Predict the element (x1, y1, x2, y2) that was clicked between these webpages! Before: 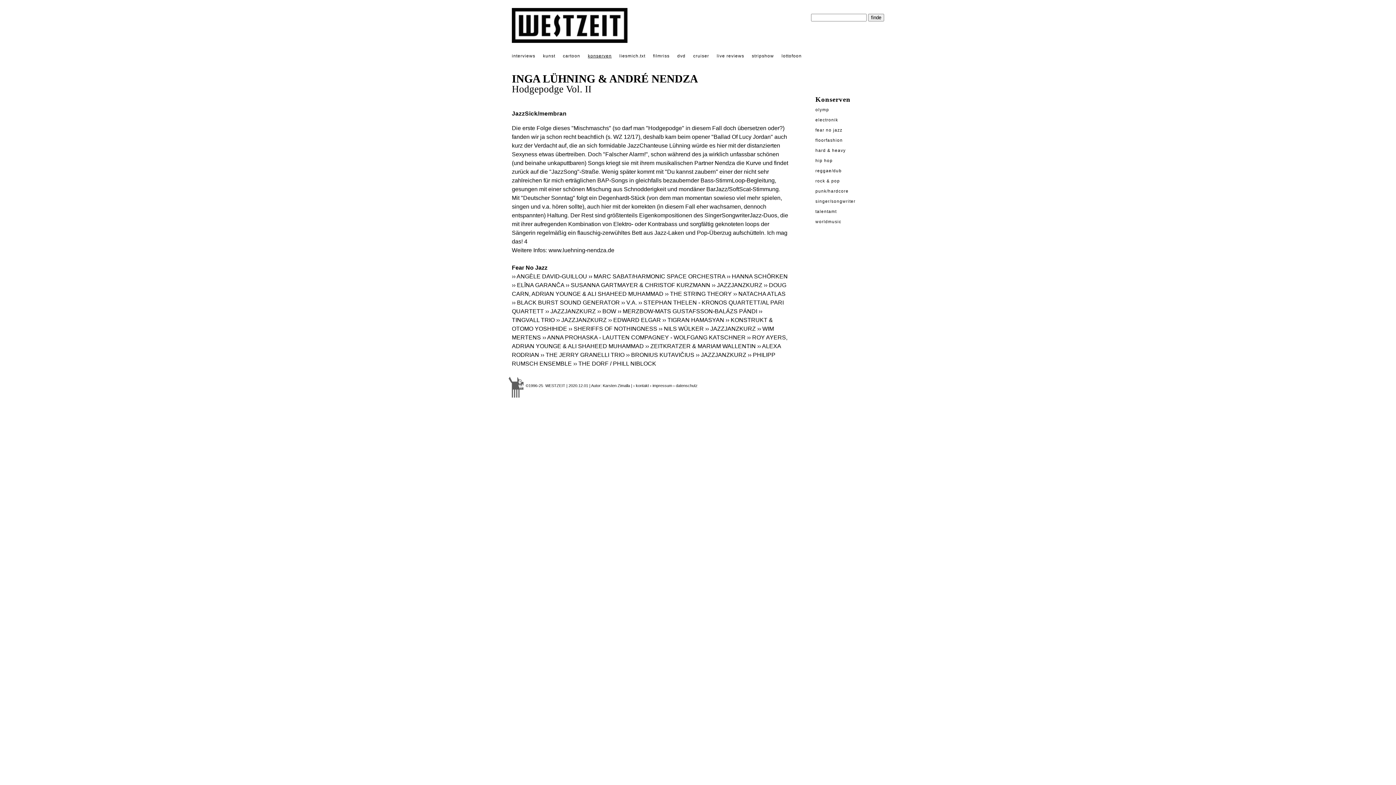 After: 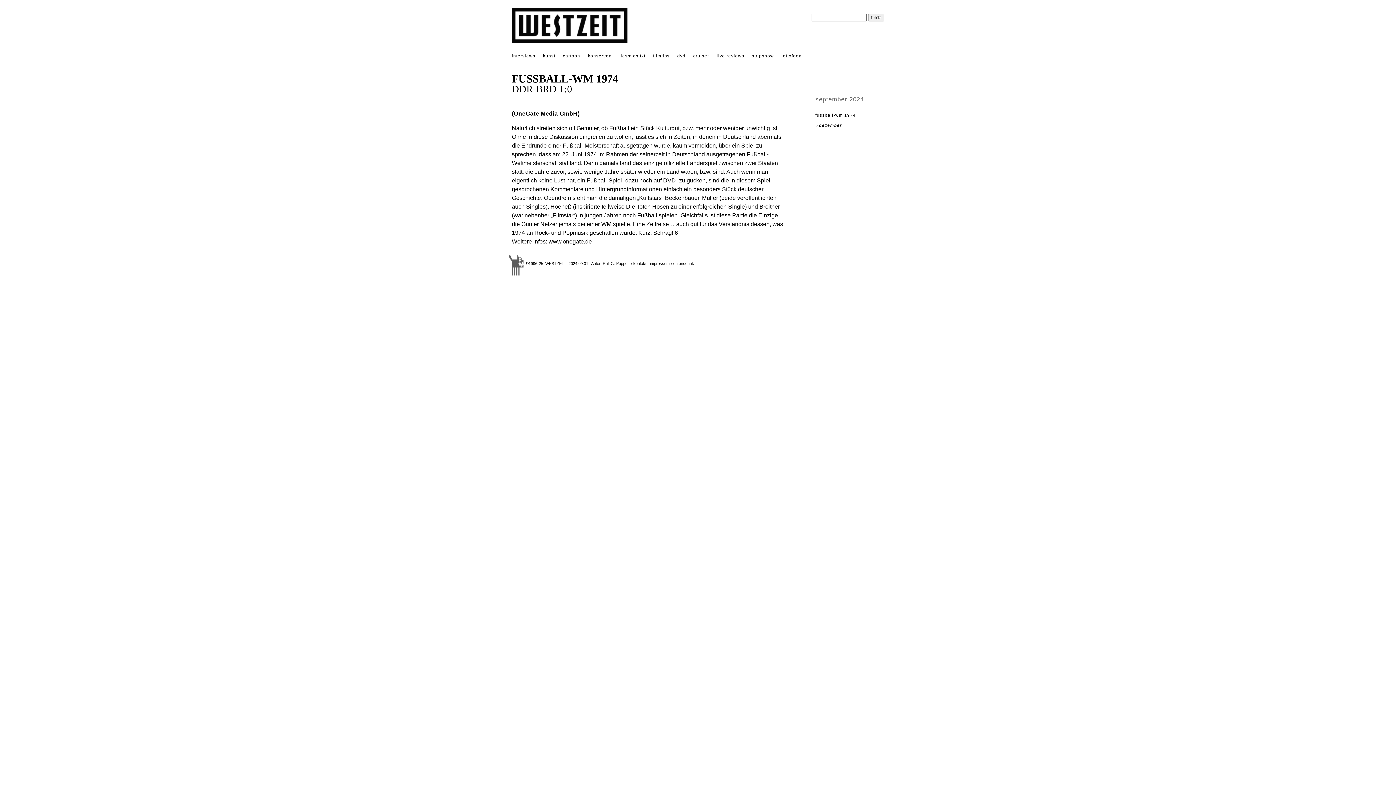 Action: label: dvd bbox: (677, 53, 685, 58)